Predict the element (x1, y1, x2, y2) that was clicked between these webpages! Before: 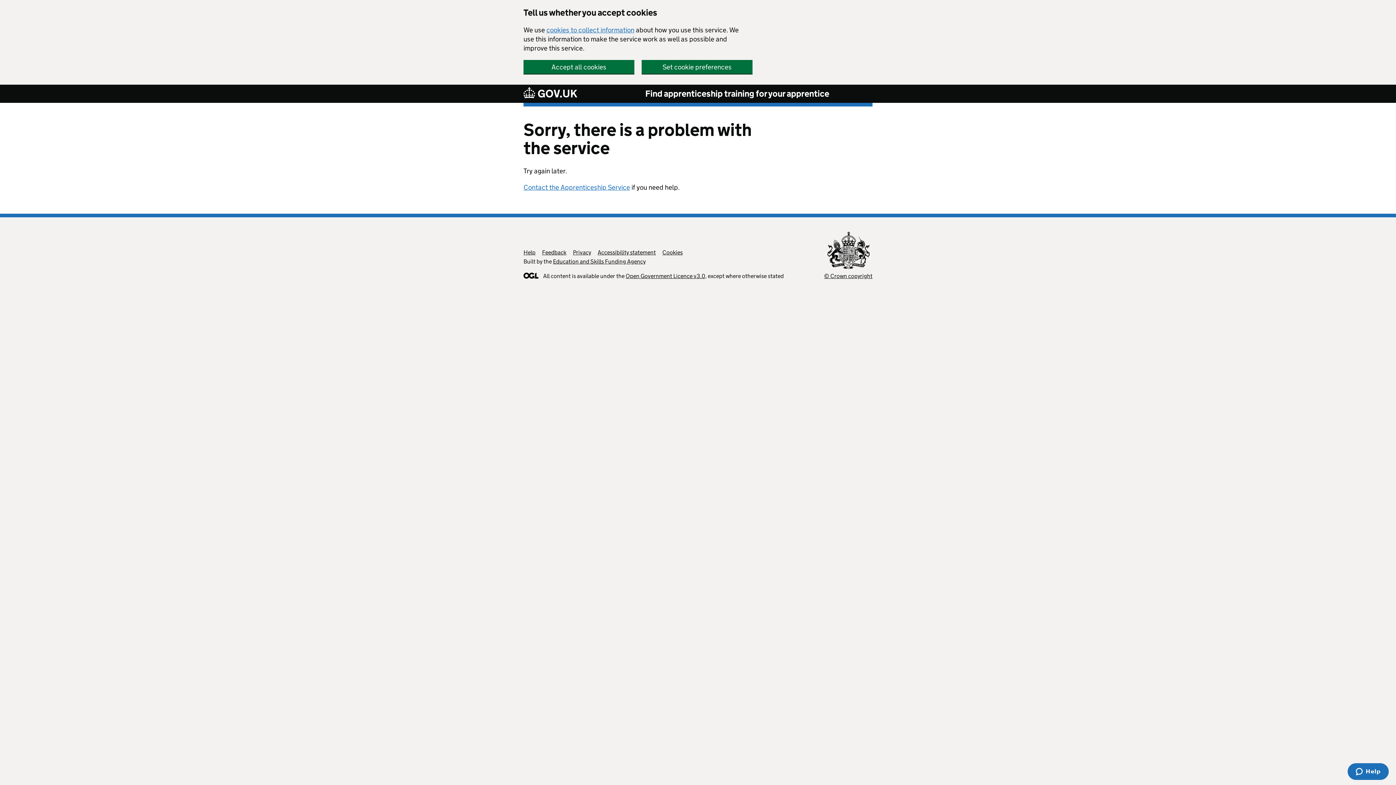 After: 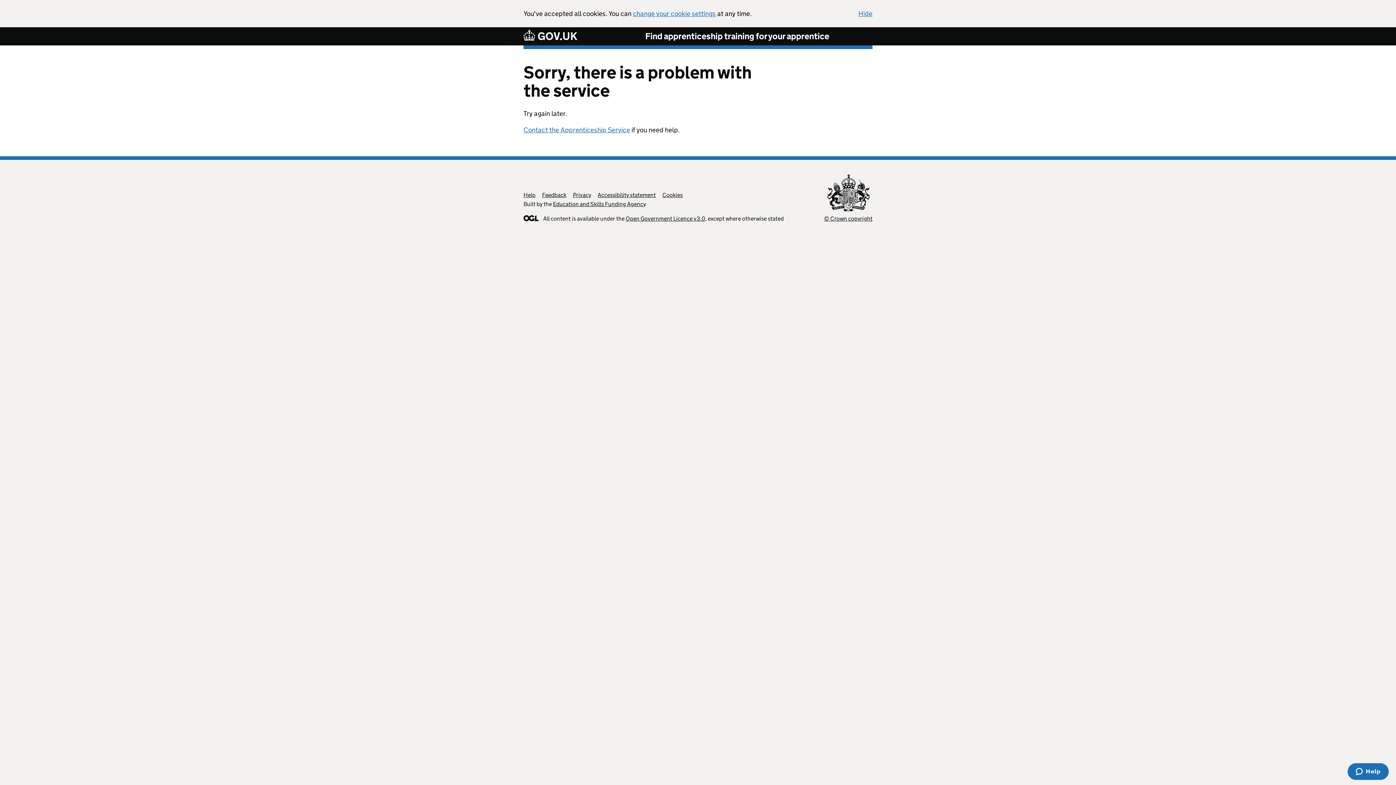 Action: label: Accept all cookies bbox: (523, 60, 634, 73)